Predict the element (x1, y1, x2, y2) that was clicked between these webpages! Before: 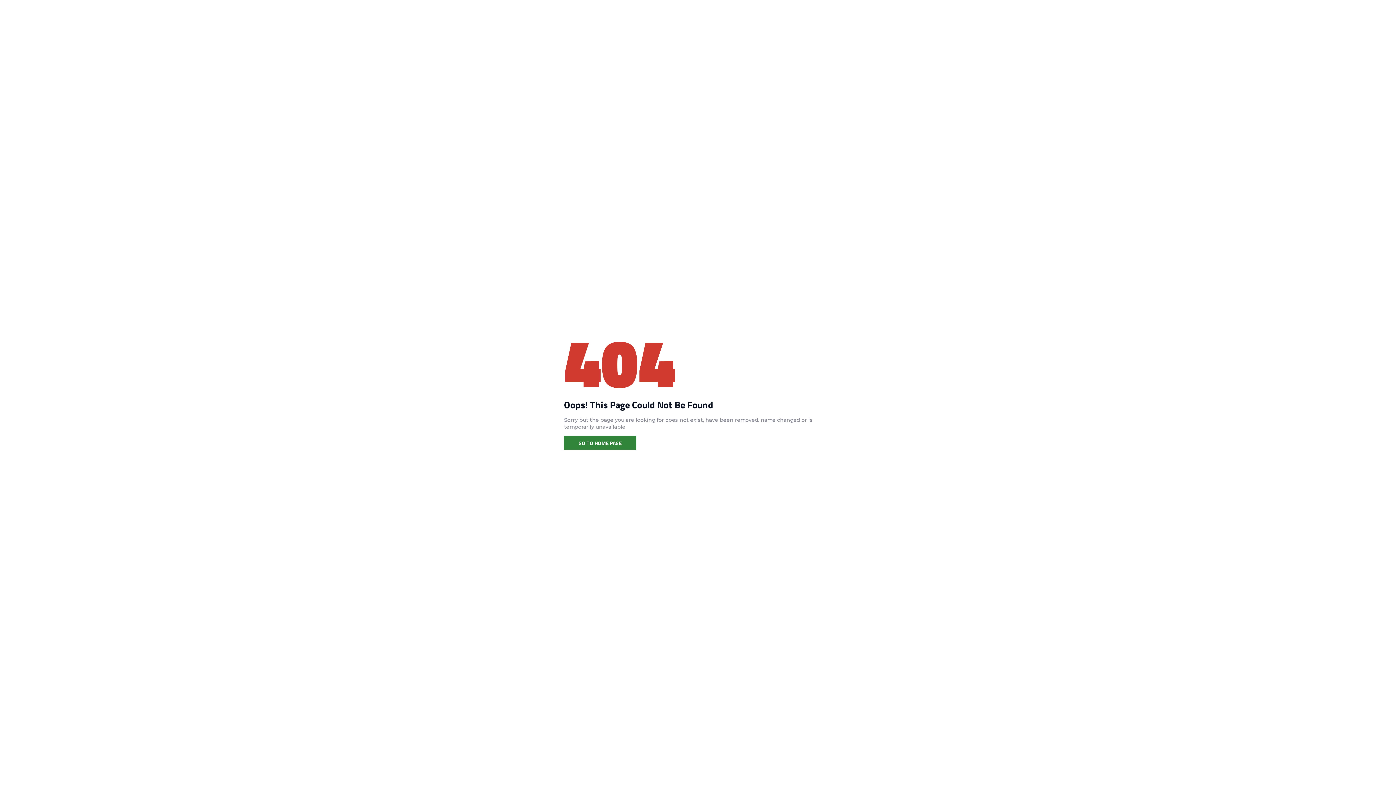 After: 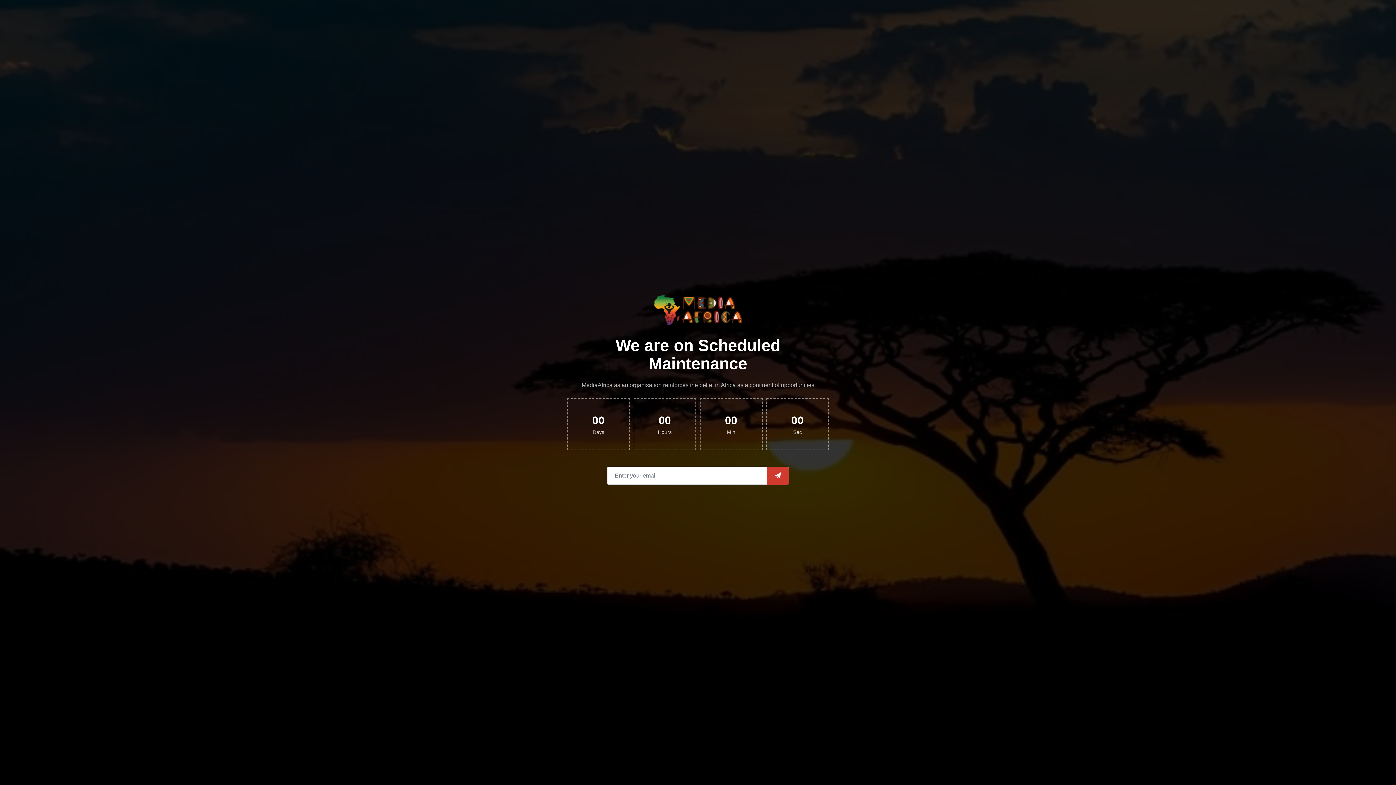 Action: bbox: (564, 436, 636, 450) label: GO TO HOME PAGE